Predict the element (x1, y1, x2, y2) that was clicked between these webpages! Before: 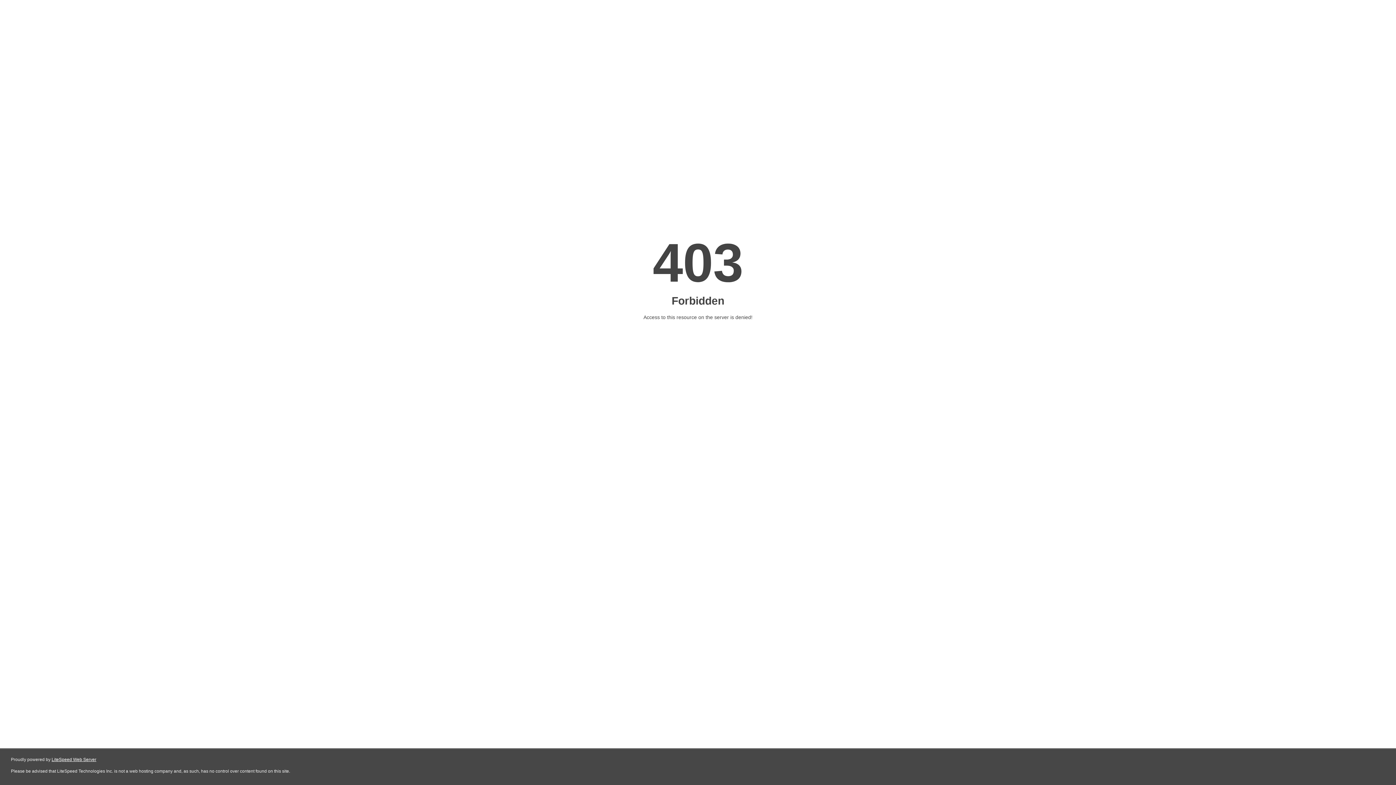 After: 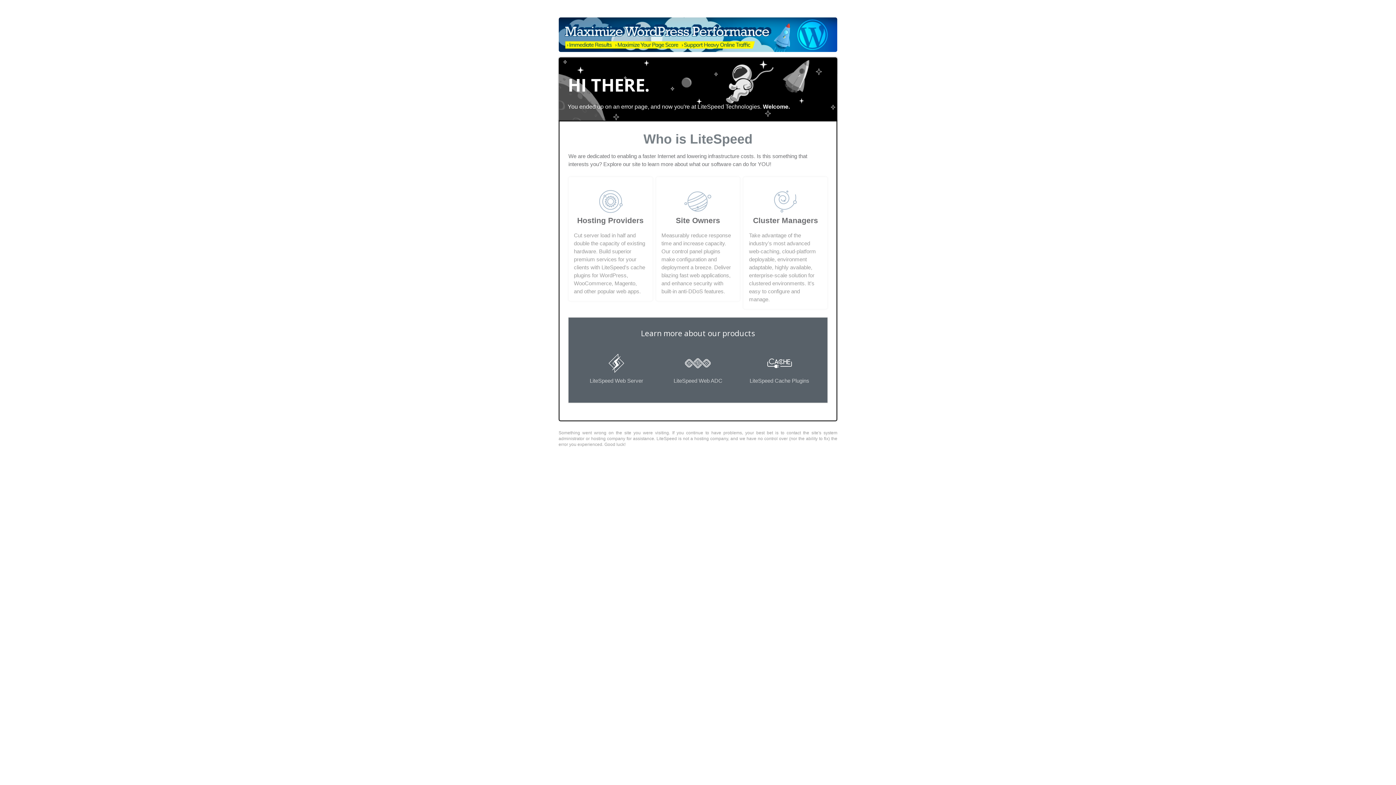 Action: bbox: (51, 757, 96, 762) label: LiteSpeed Web Server